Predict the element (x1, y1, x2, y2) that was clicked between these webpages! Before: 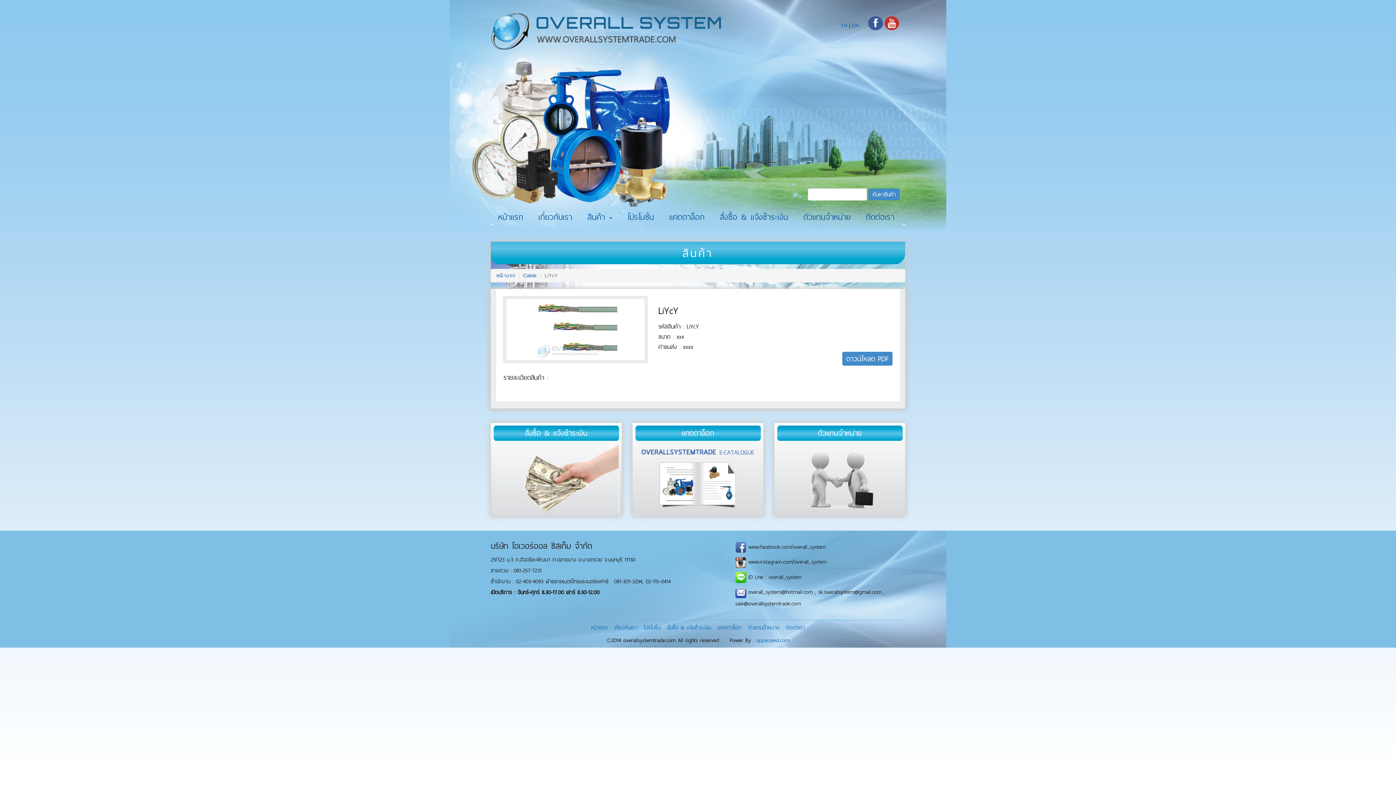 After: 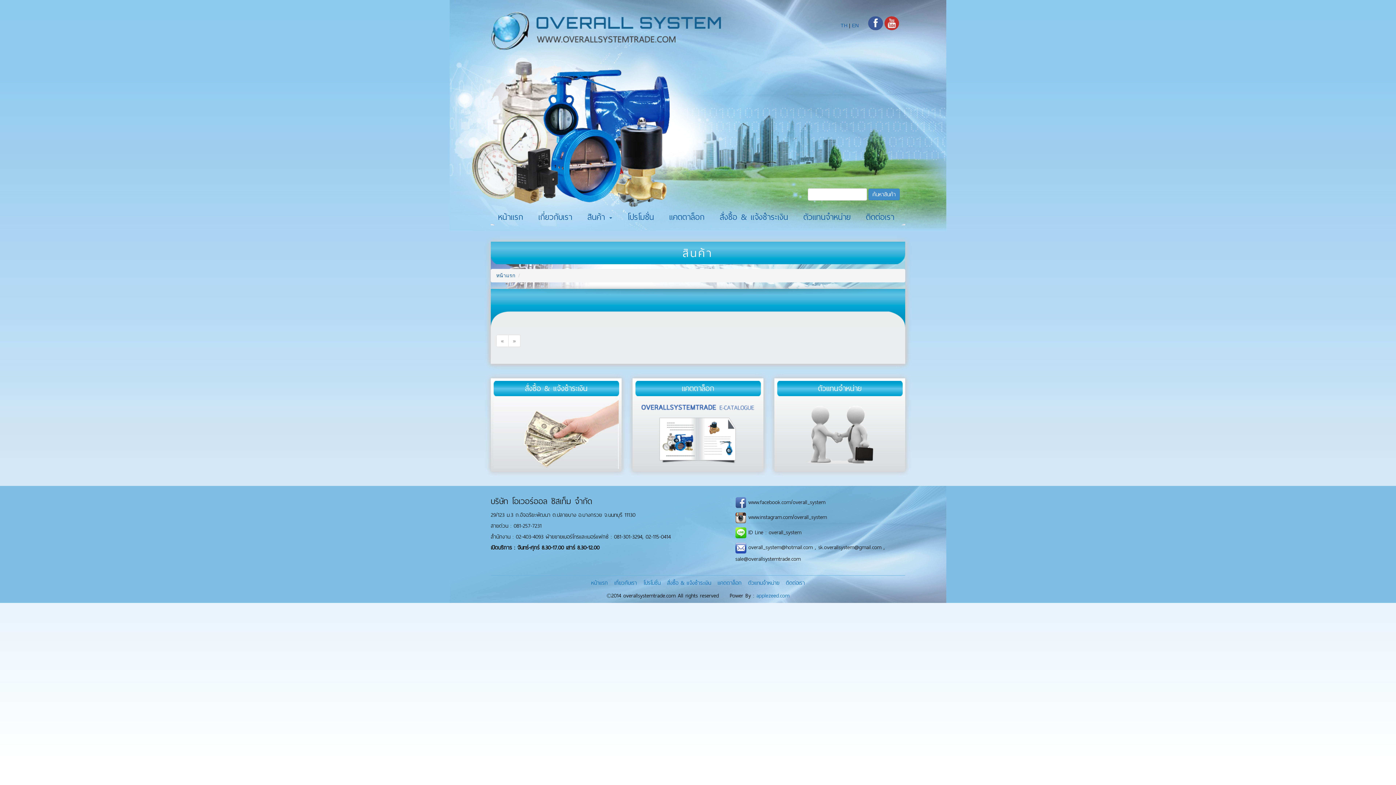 Action: label: Cable bbox: (523, 272, 536, 278)